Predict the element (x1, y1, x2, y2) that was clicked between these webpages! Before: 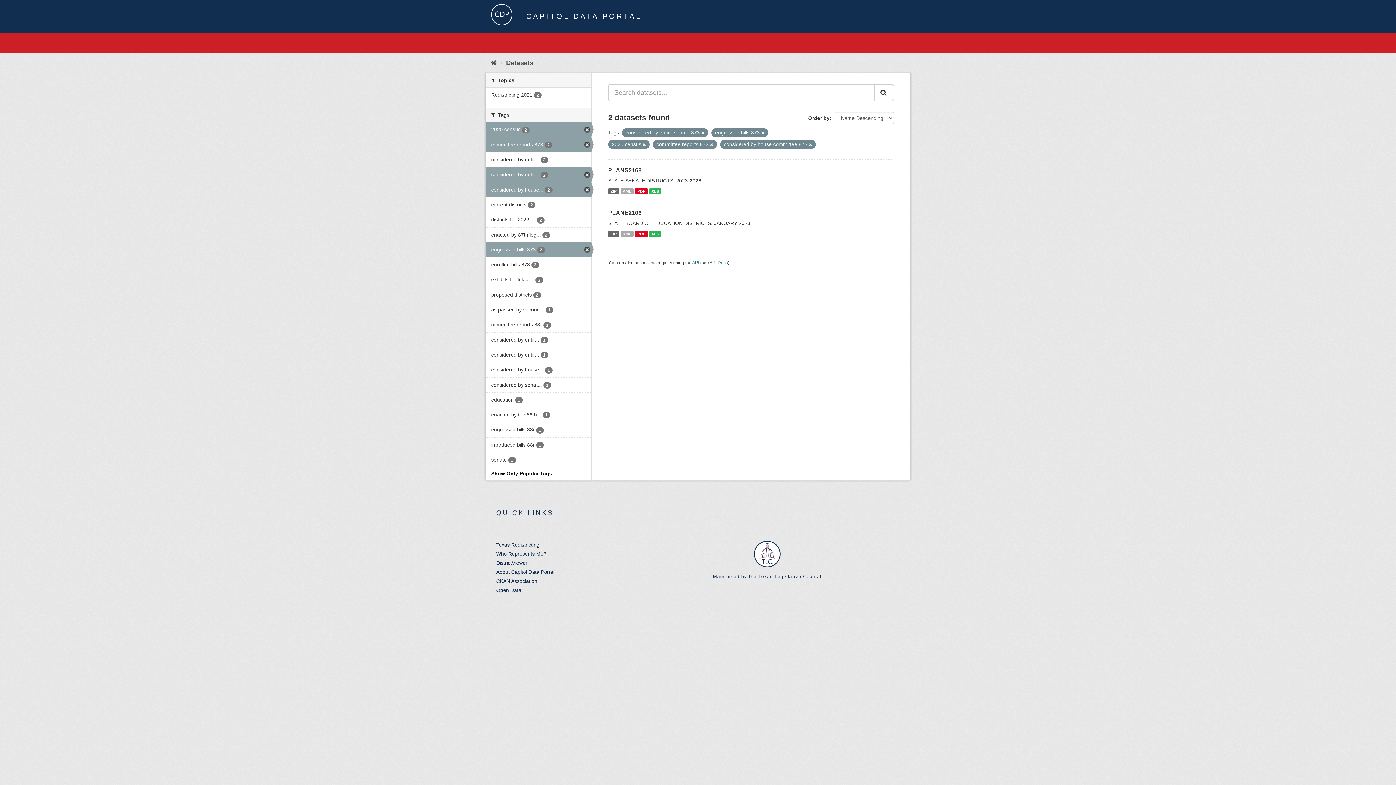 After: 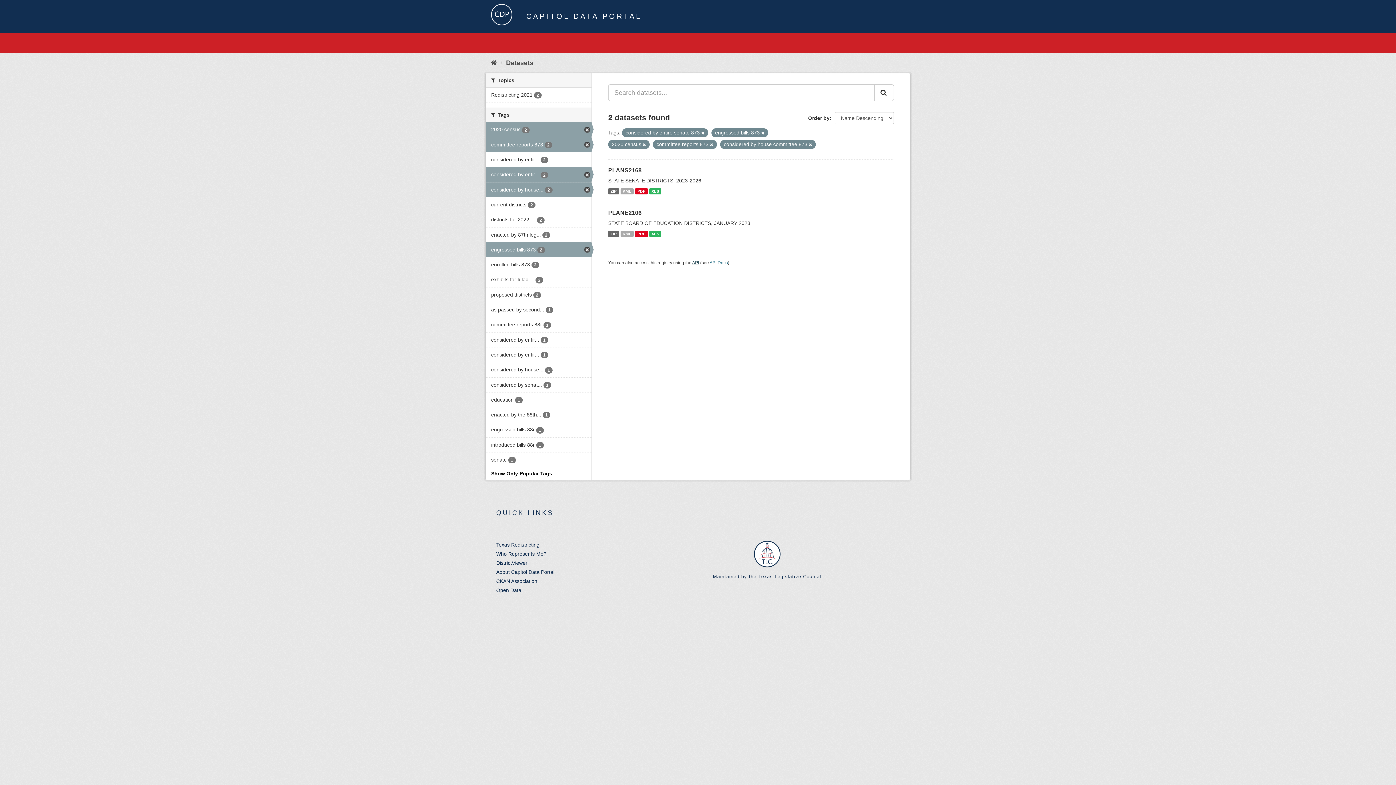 Action: bbox: (692, 260, 699, 265) label: API